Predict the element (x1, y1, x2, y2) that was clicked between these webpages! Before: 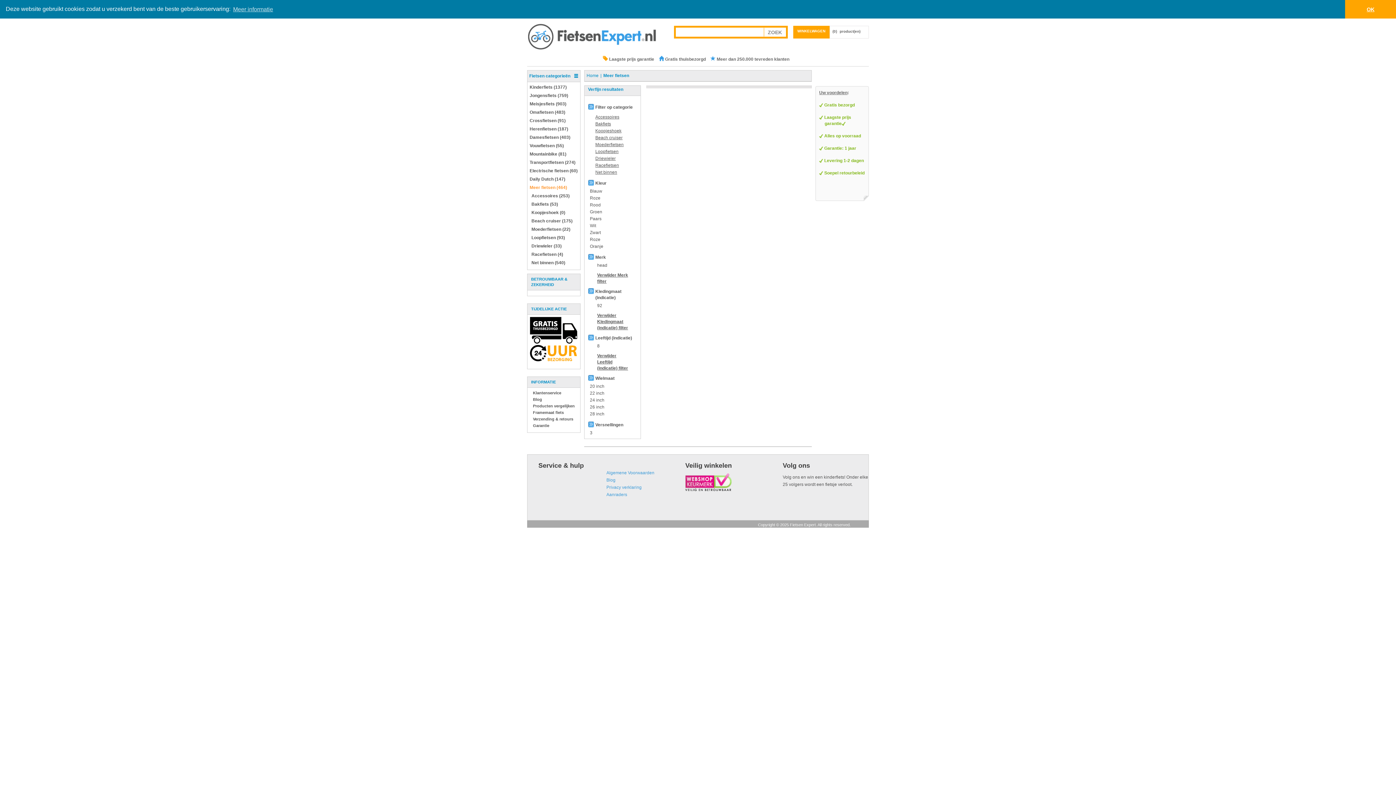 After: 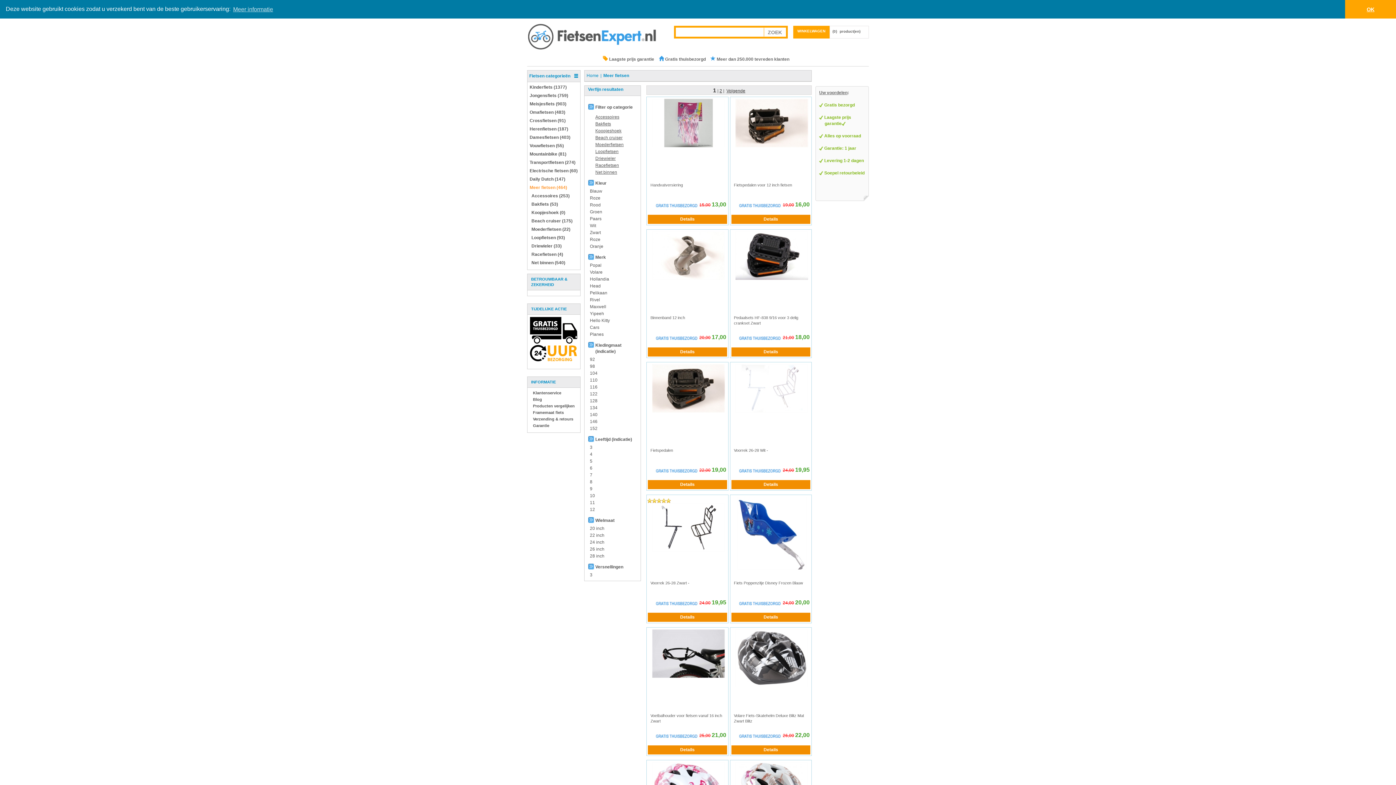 Action: bbox: (590, 244, 603, 249) label: Oranje